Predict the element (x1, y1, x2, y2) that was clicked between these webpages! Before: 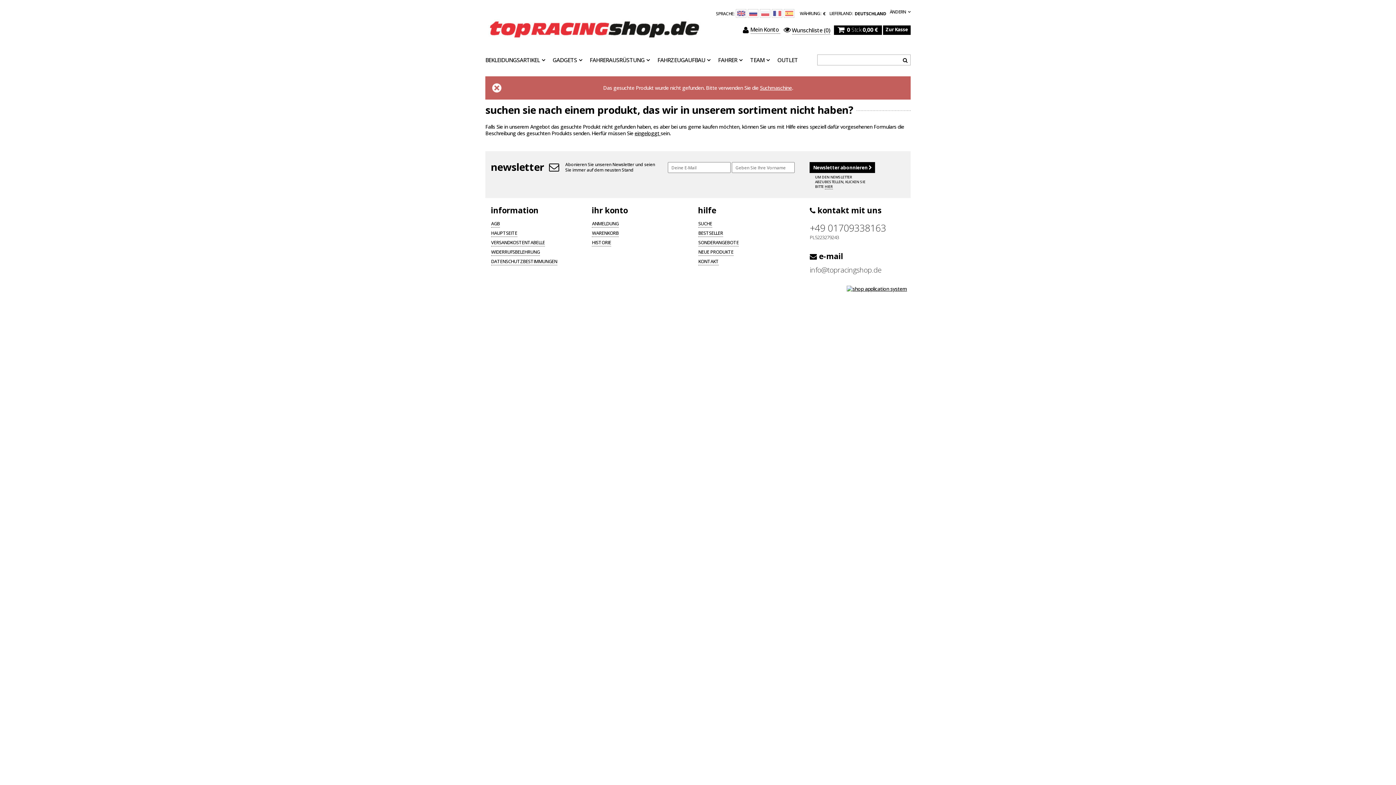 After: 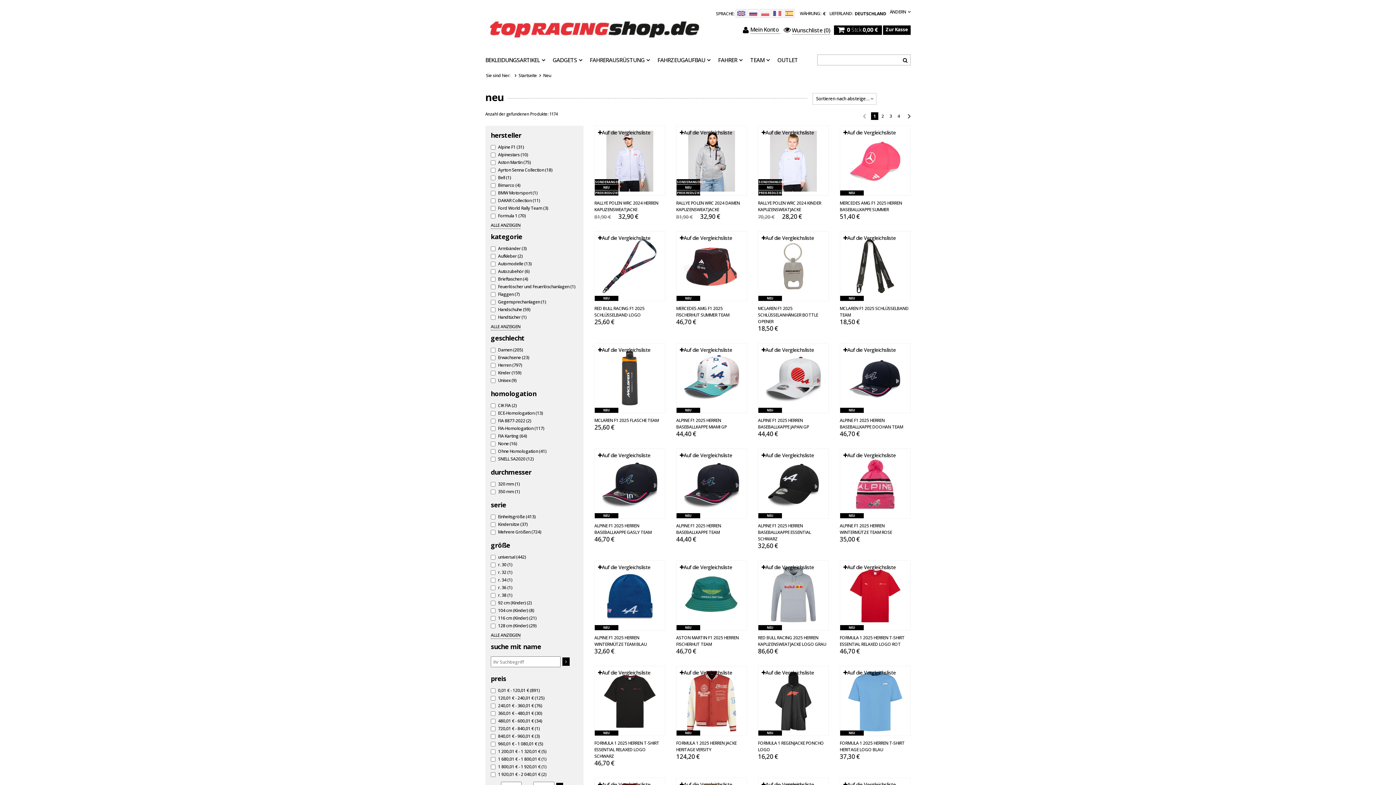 Action: label: NEUE PRODUKTE bbox: (698, 250, 733, 256)